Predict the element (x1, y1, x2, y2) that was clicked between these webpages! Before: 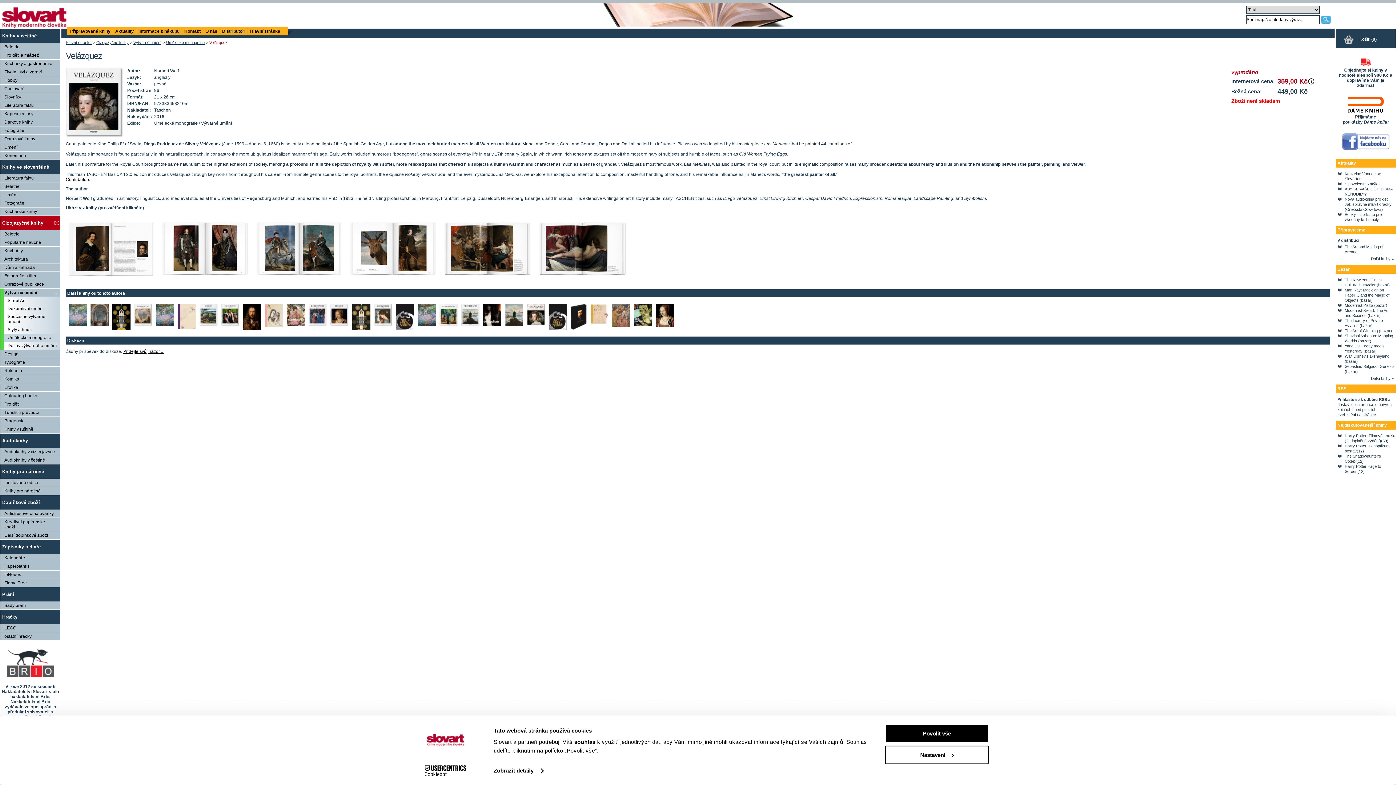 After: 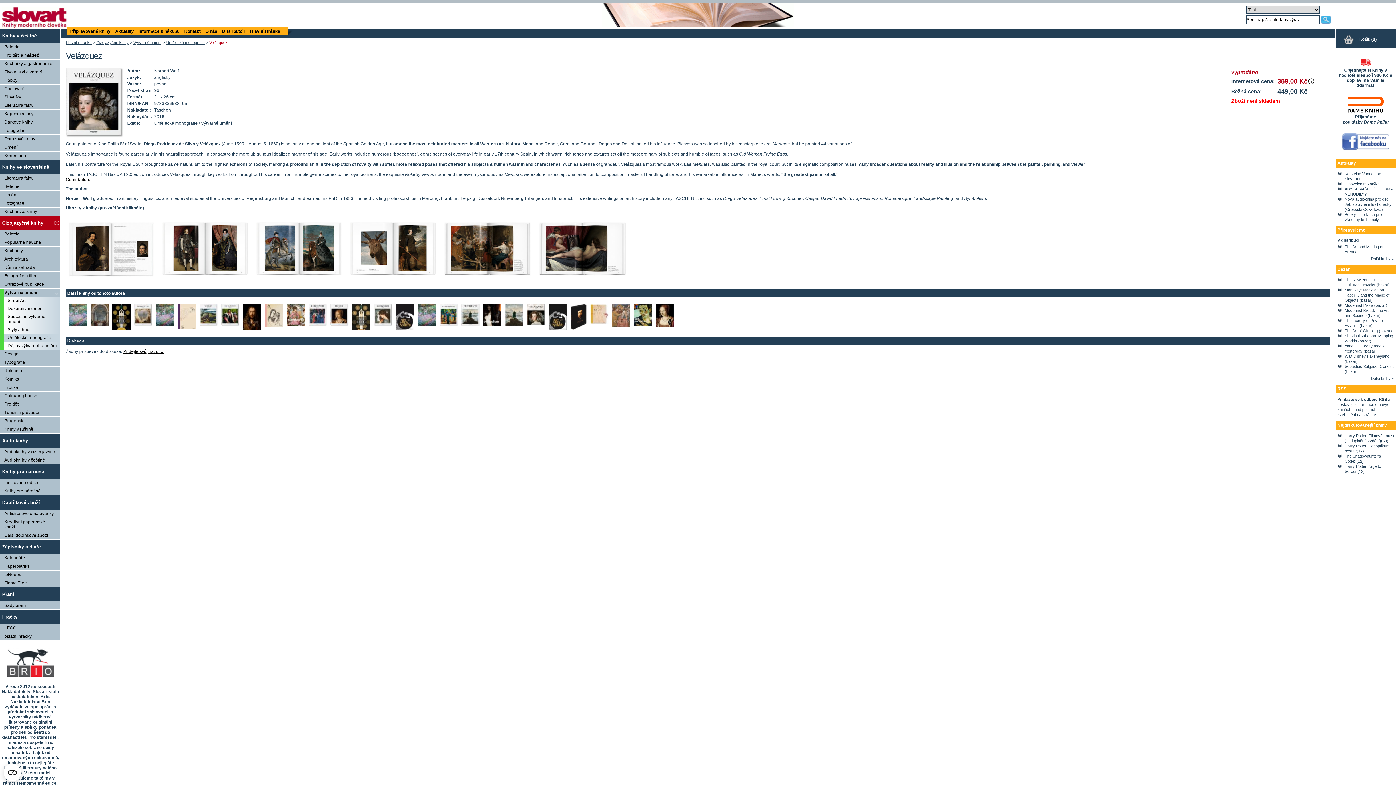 Action: bbox: (885, 724, 989, 743) label: Povolit vše